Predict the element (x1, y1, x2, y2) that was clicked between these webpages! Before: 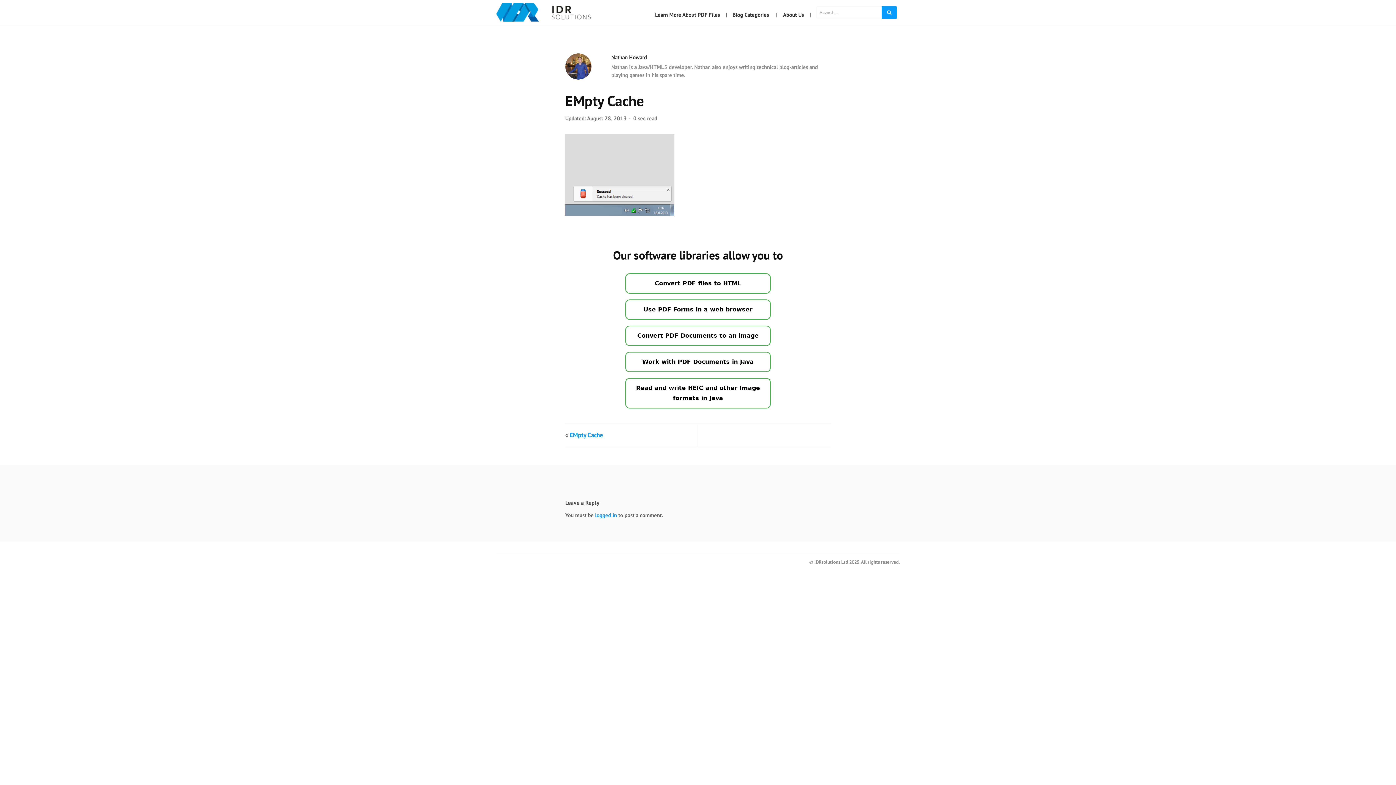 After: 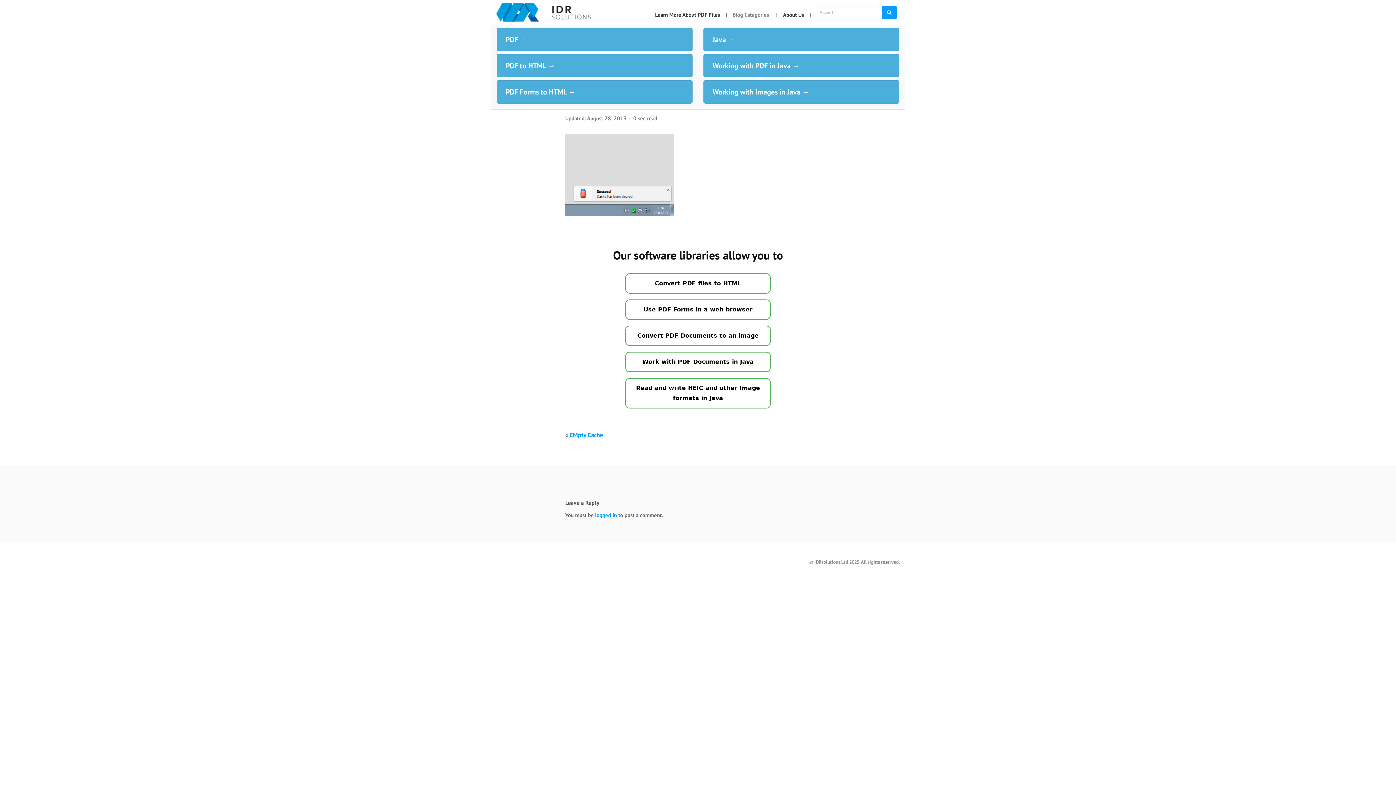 Action: bbox: (729, 8, 780, 21) label: Blog Categories 